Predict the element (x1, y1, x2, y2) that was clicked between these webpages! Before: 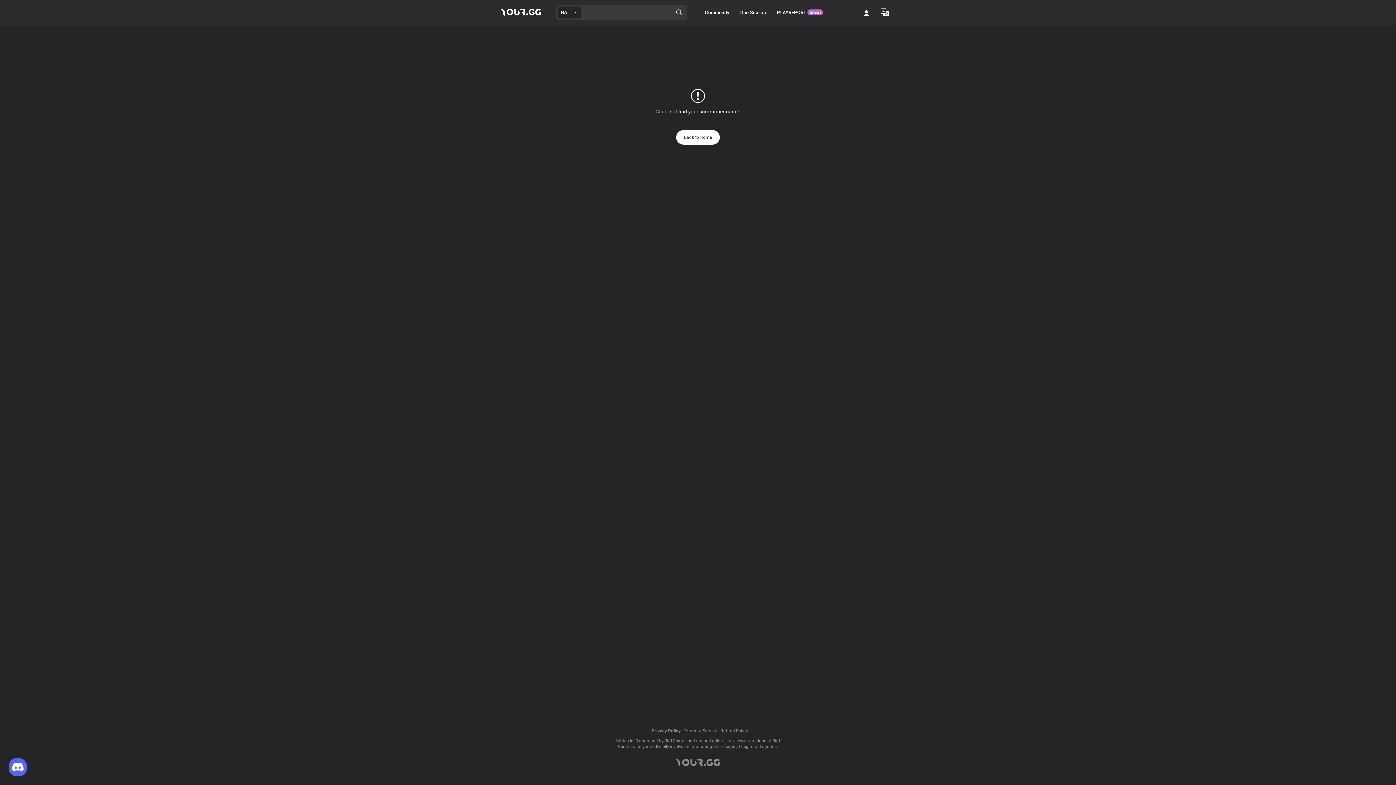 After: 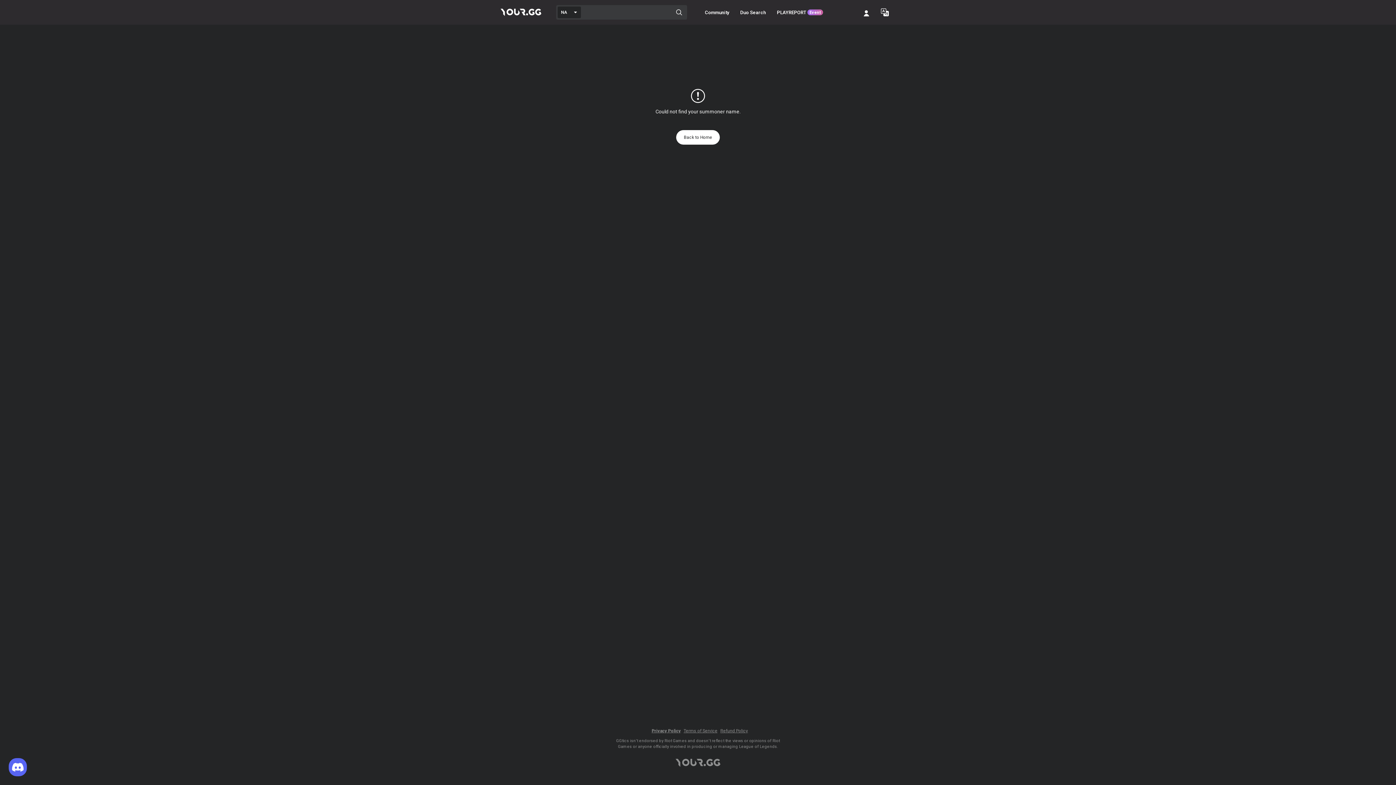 Action: bbox: (720, 728, 748, 733) label: Refund Policy